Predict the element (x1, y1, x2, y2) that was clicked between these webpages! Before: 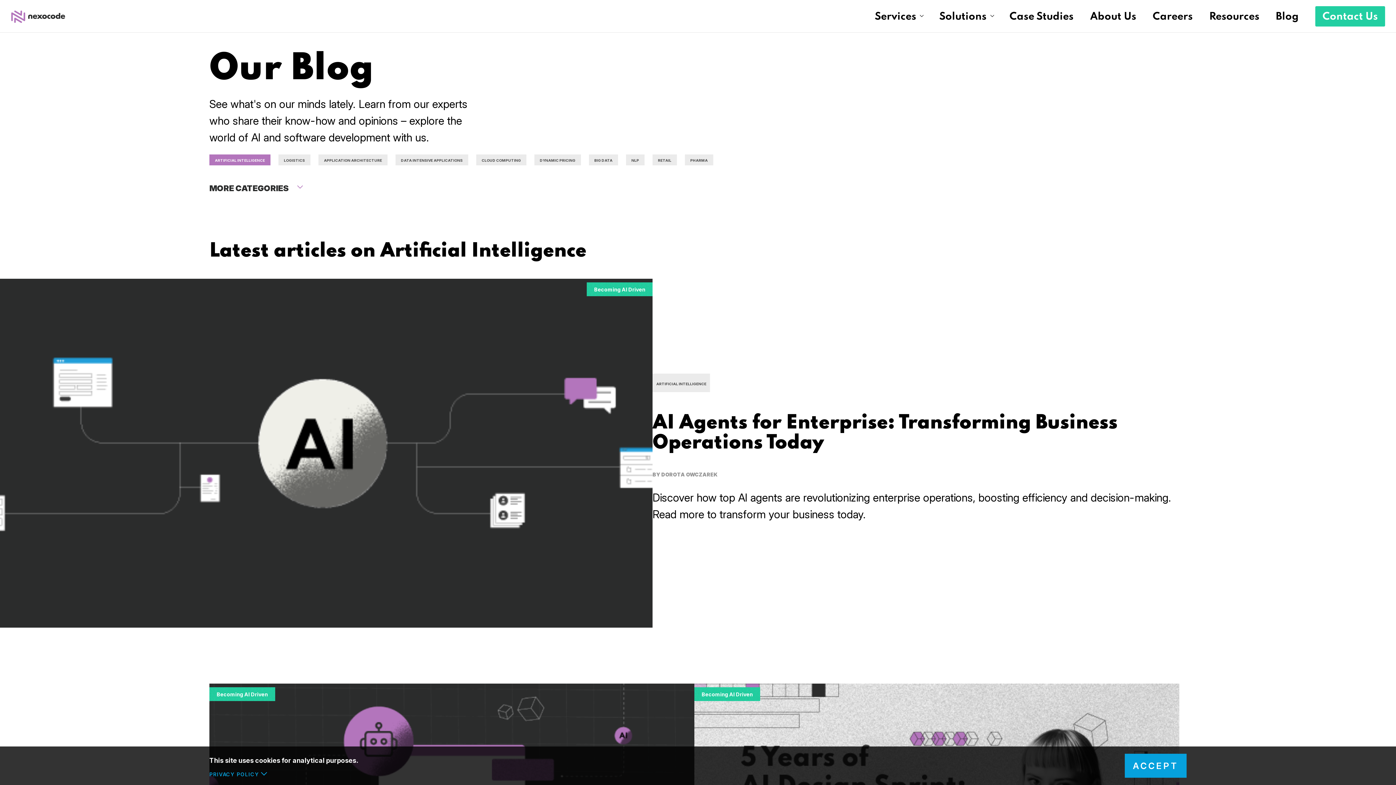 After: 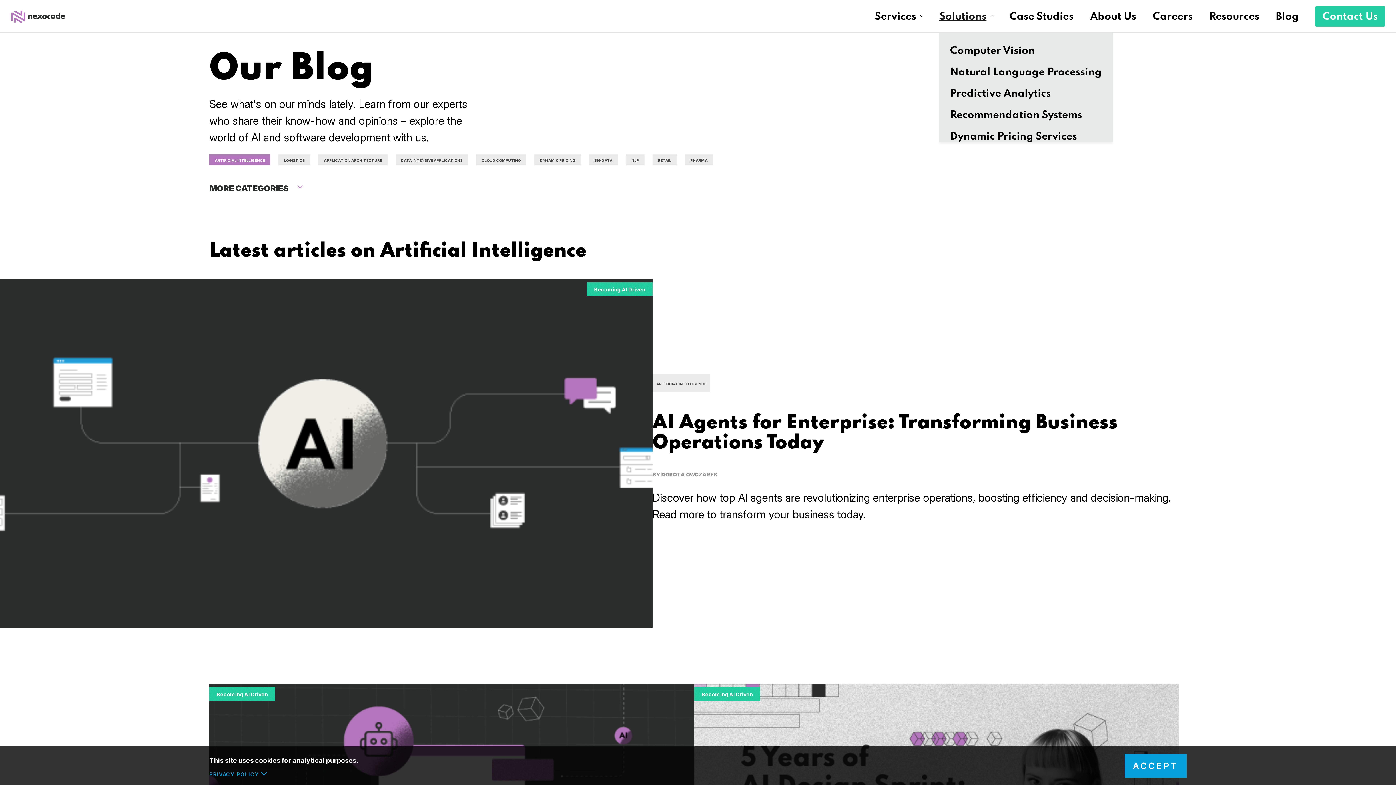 Action: label: Solutions bbox: (939, 9, 986, 24)